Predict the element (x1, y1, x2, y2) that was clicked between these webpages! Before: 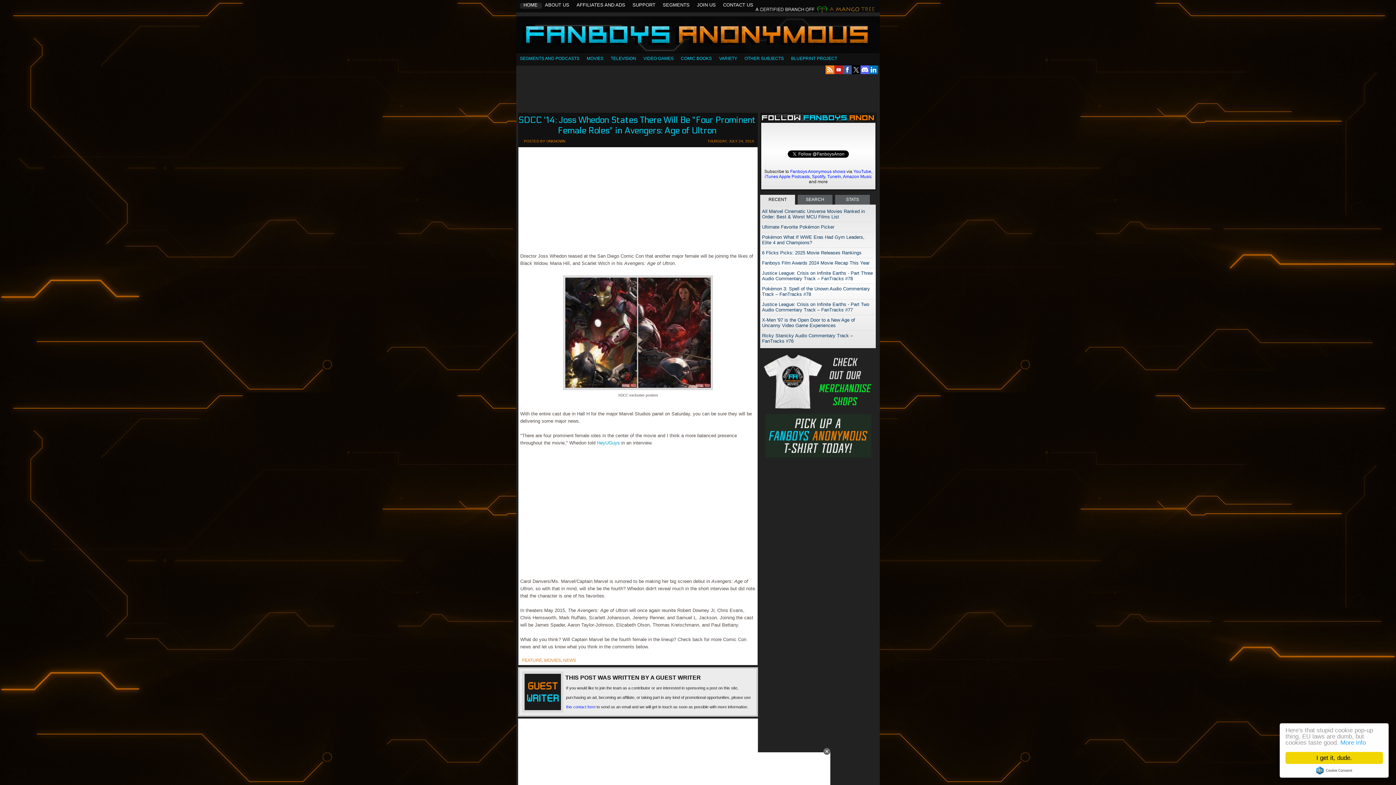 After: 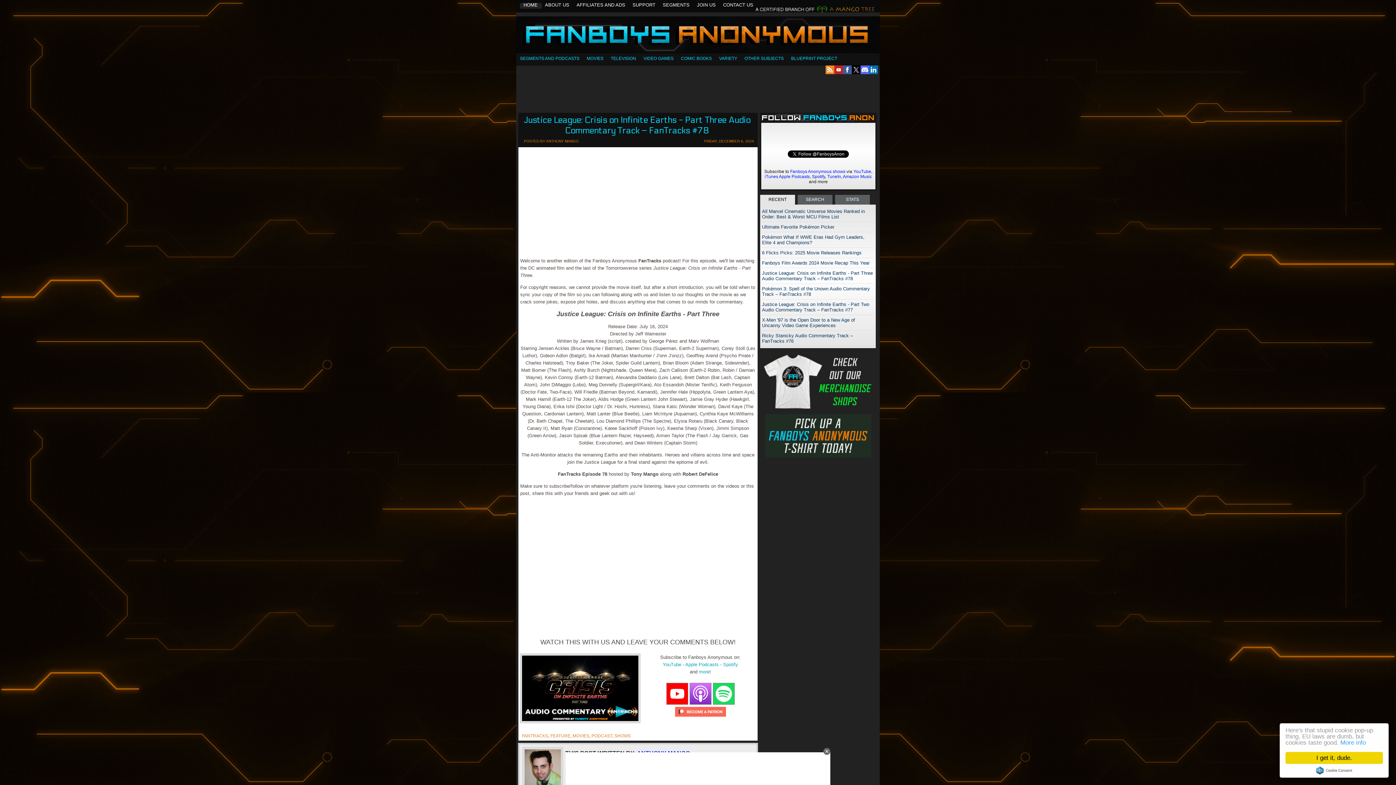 Action: bbox: (762, 270, 873, 281) label: Justice League: Crisis on Infinite Earths - Part Three Audio Commentary Track – FanTracks #78